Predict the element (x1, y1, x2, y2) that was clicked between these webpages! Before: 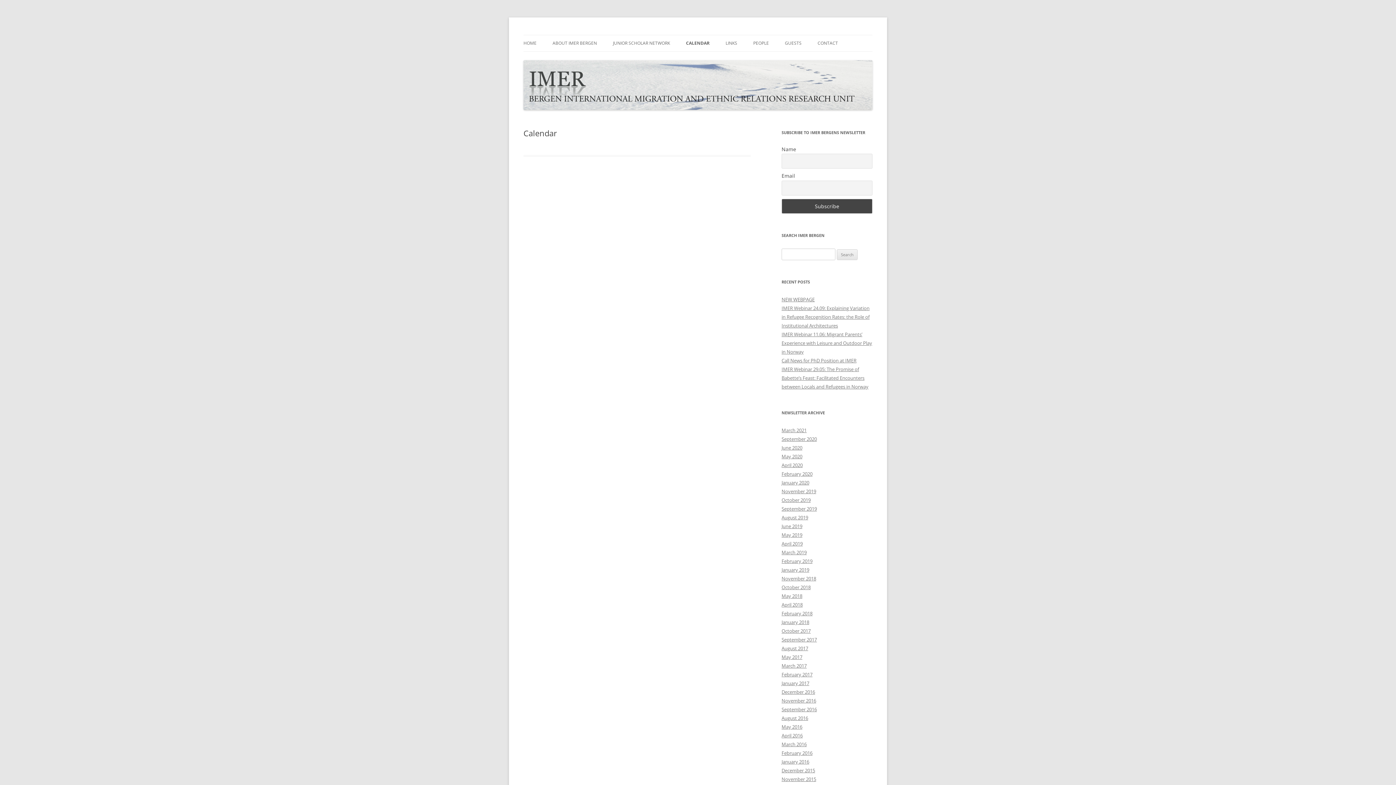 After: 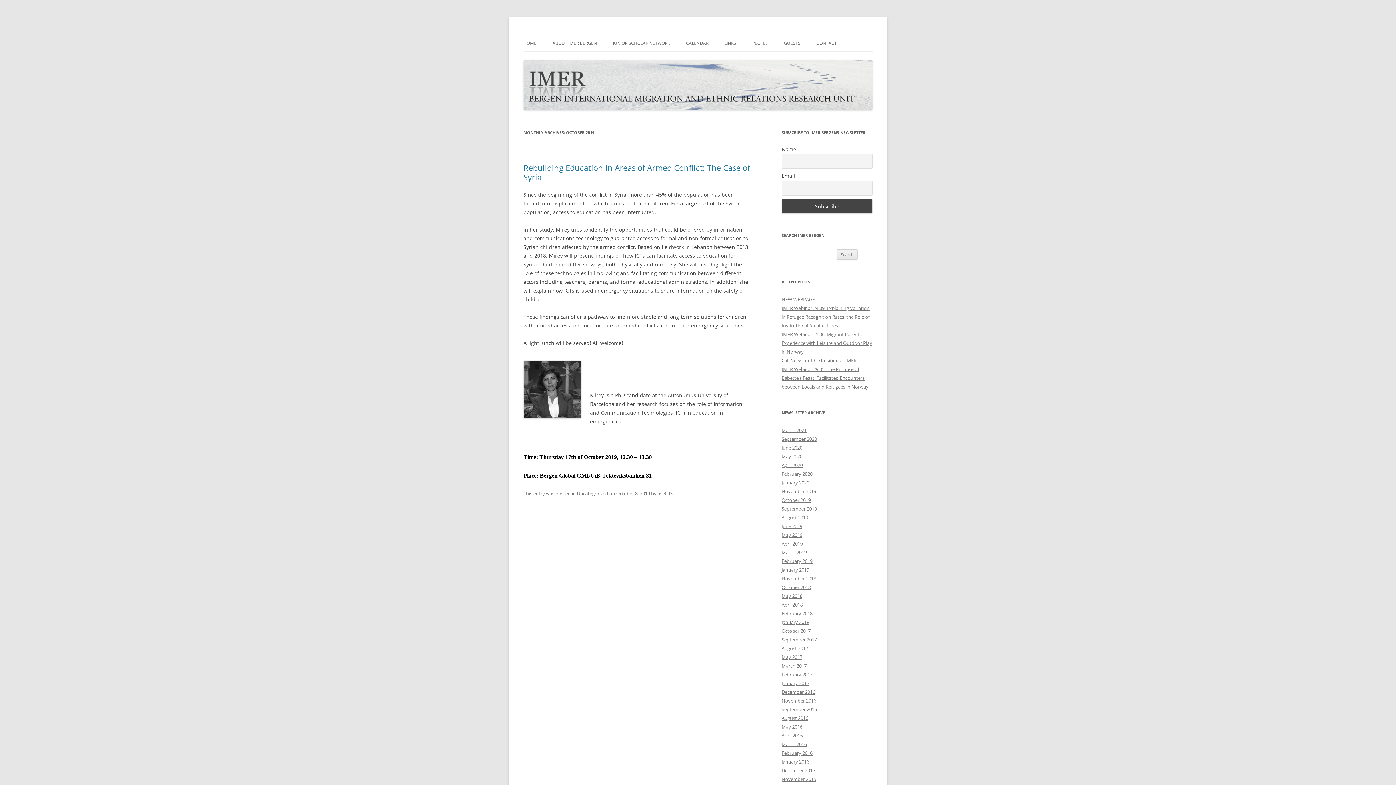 Action: bbox: (781, 497, 810, 503) label: October 2019